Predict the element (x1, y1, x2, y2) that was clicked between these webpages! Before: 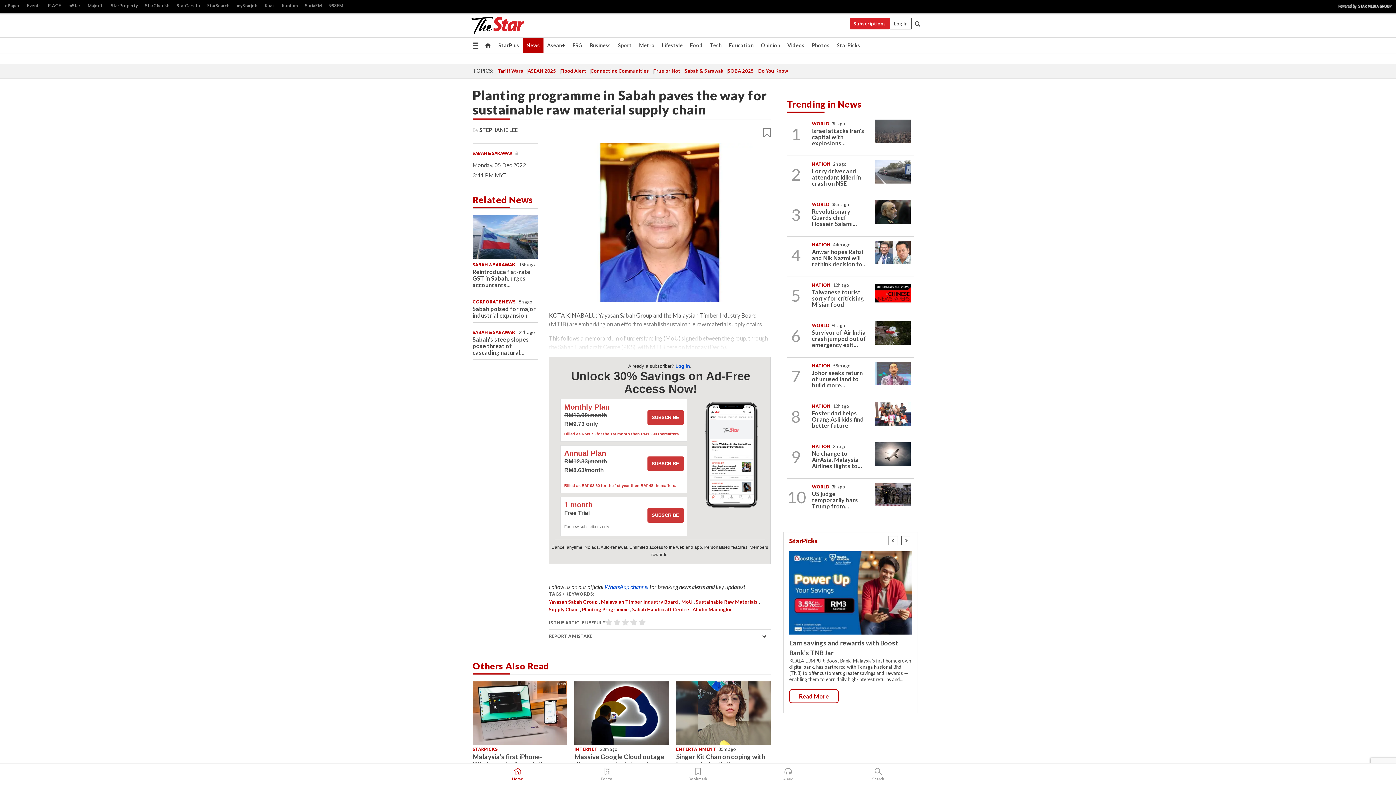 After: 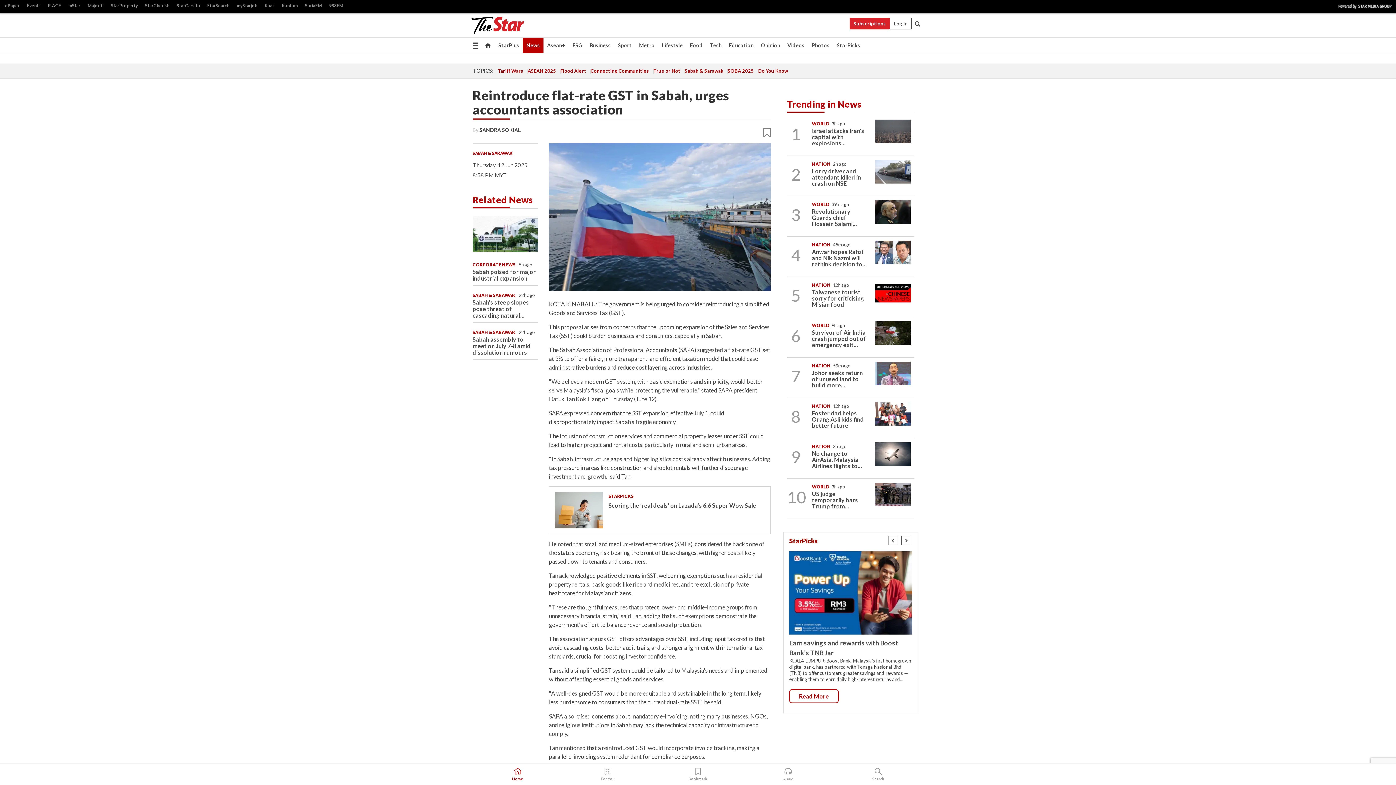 Action: bbox: (472, 268, 530, 288) label: Reintroduce flat-rate GST in Sabah, urges accountants...